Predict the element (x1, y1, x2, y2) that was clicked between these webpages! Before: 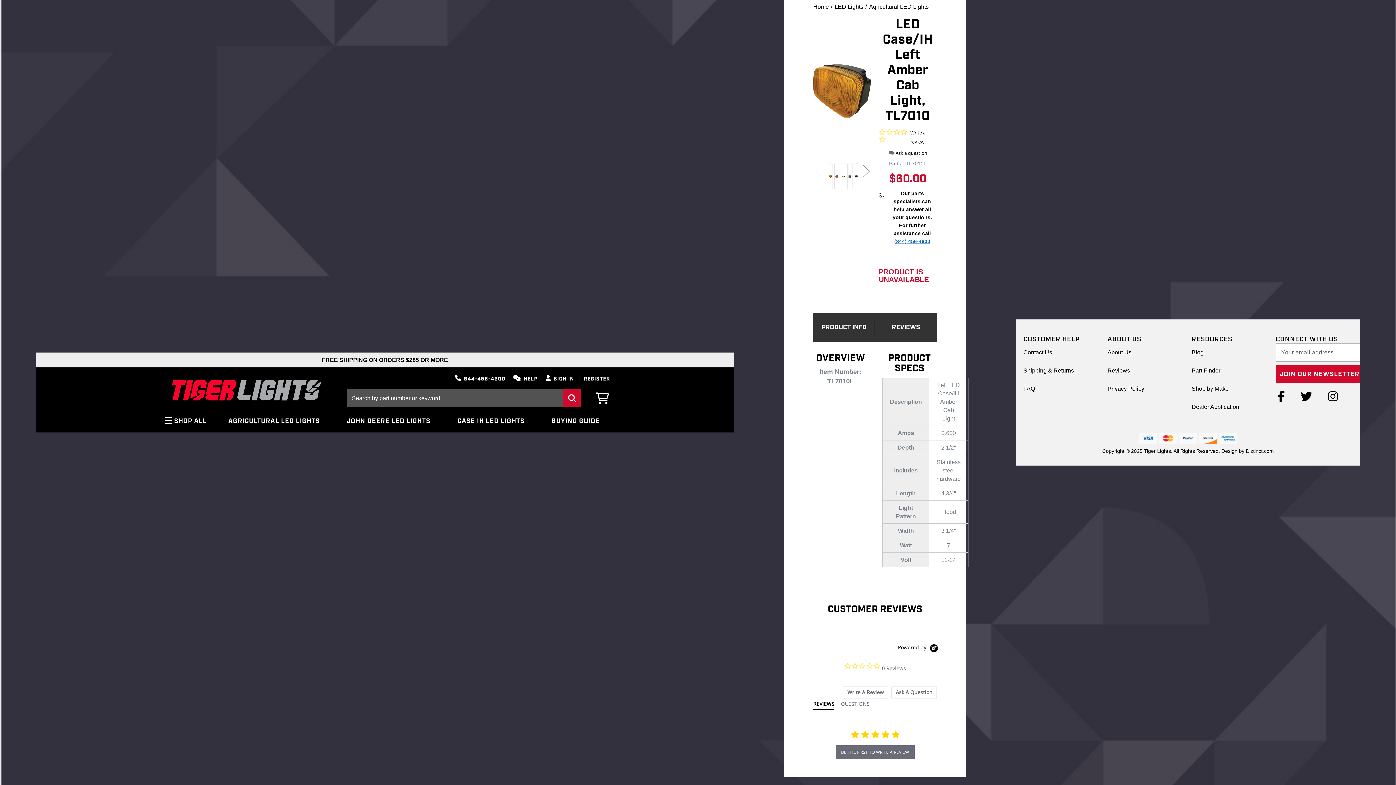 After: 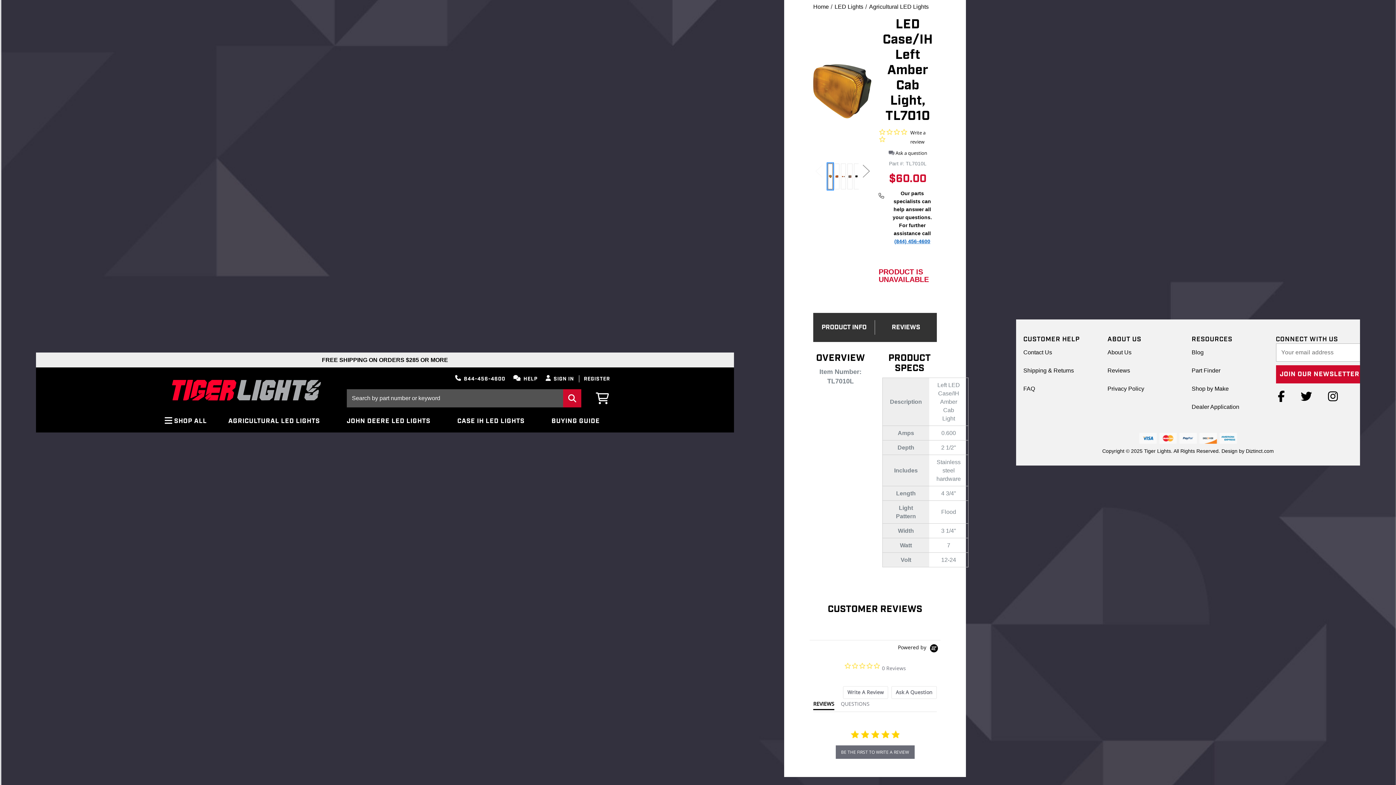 Action: bbox: (827, 163, 833, 189)